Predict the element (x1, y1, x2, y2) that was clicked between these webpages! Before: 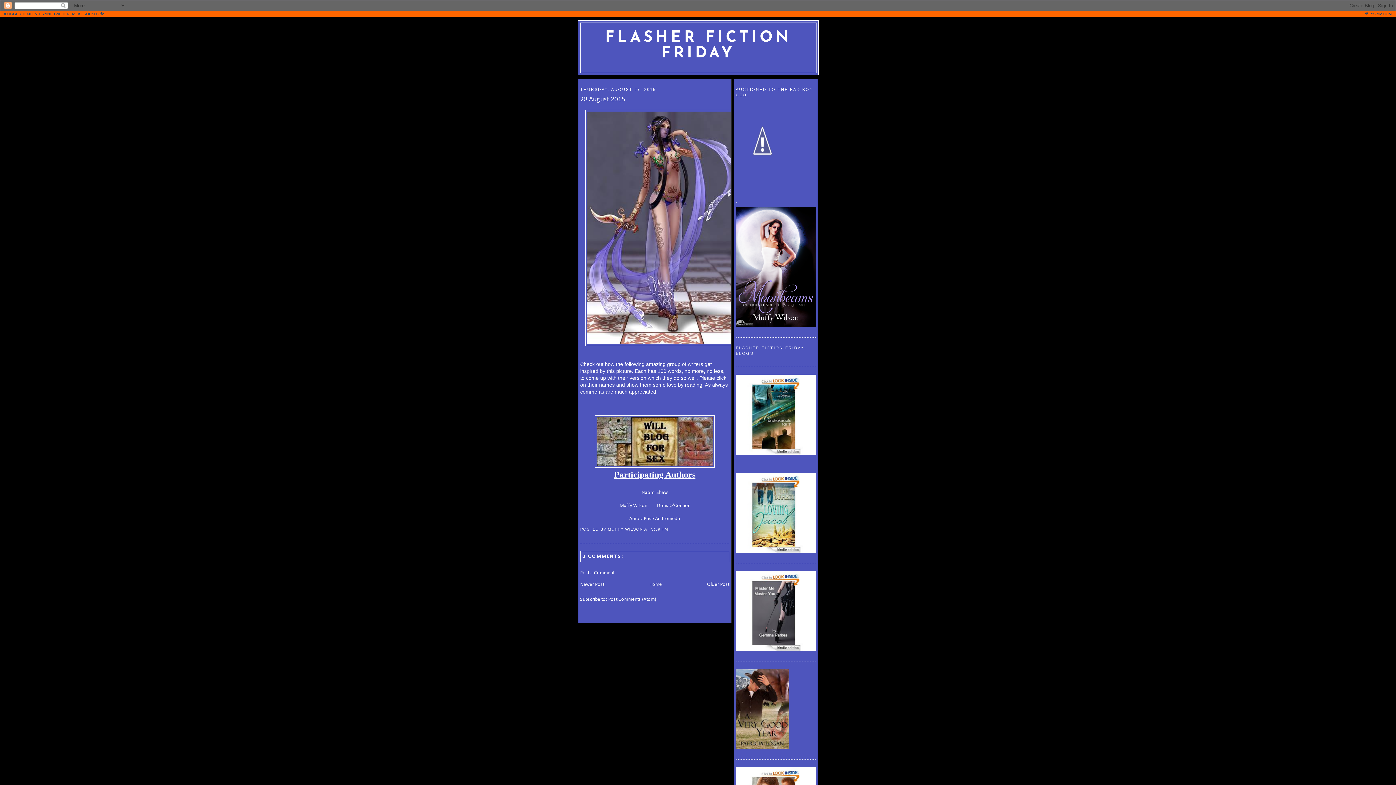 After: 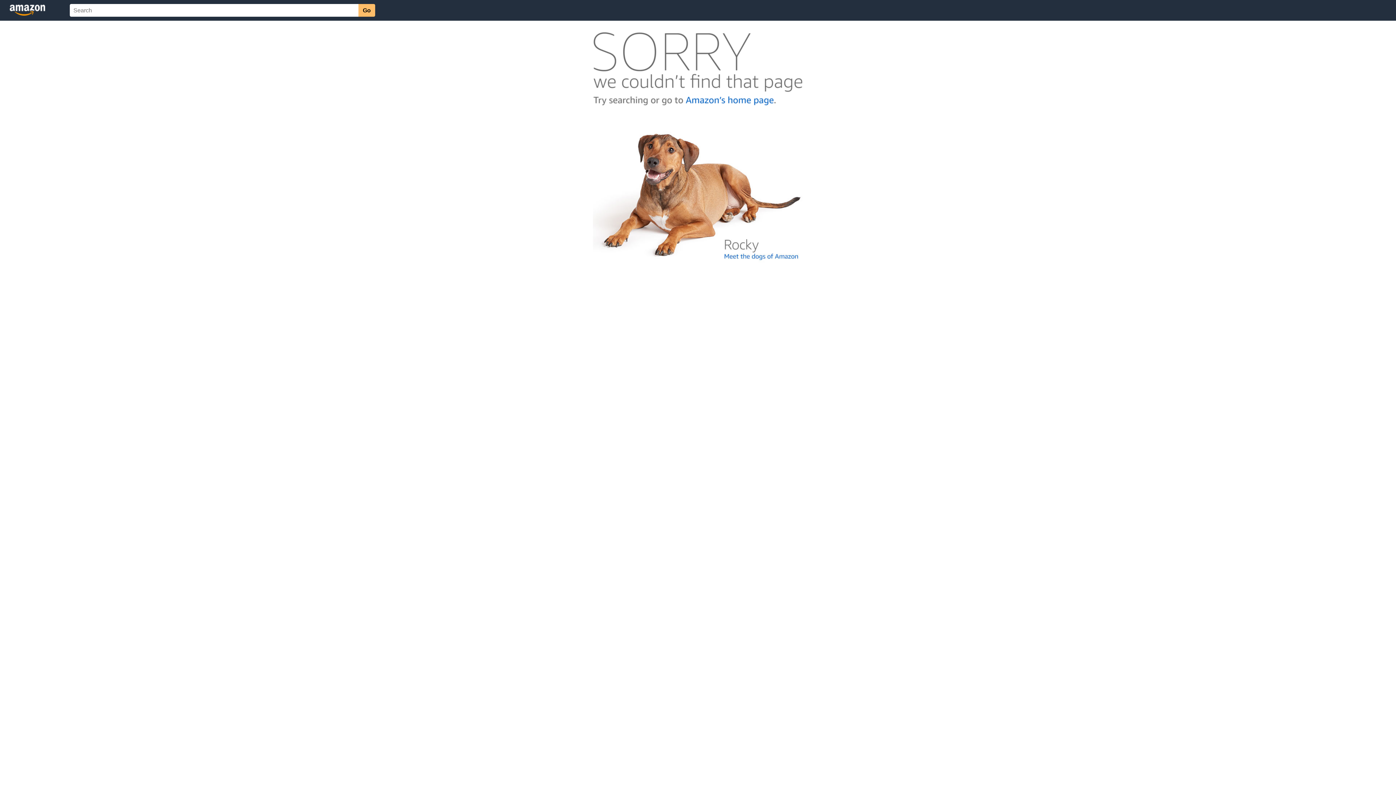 Action: bbox: (736, 323, 816, 328)